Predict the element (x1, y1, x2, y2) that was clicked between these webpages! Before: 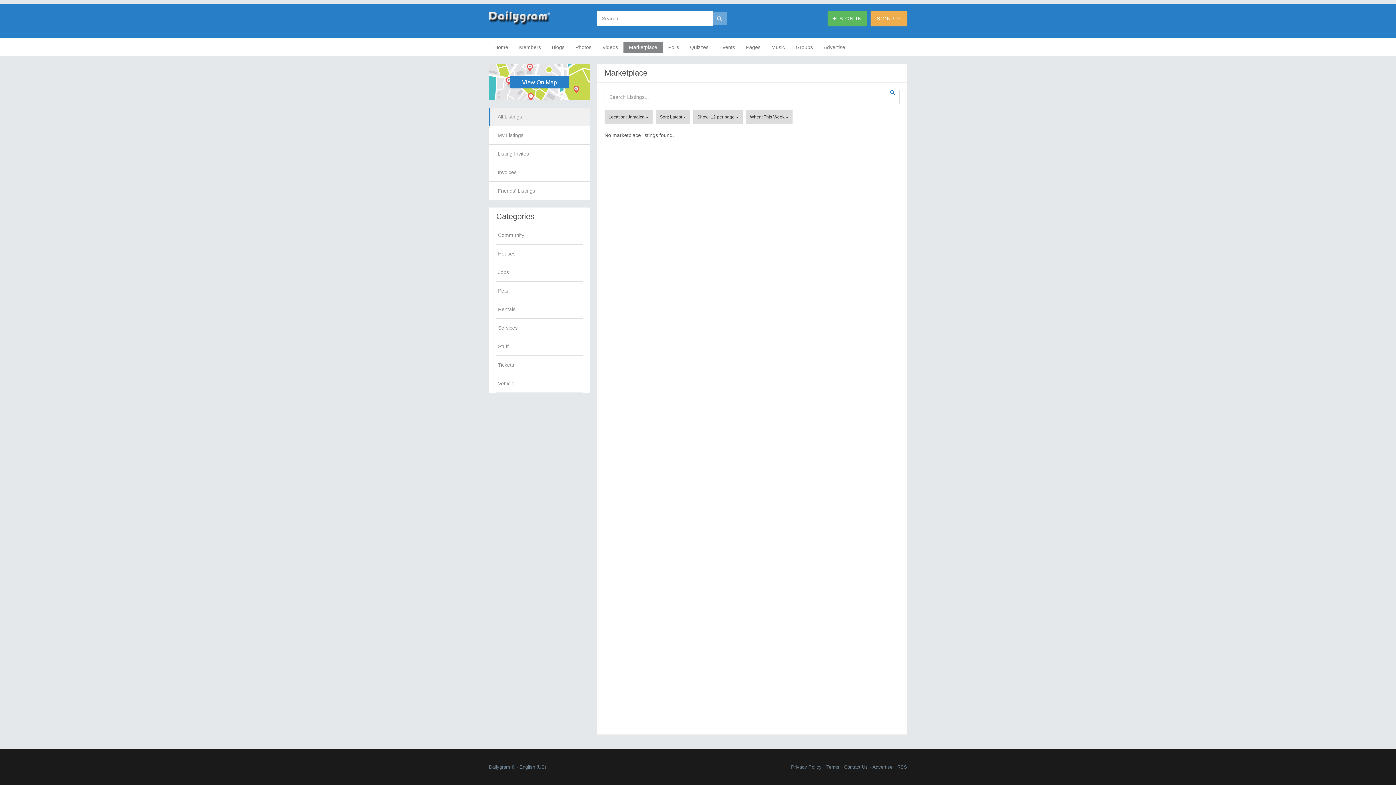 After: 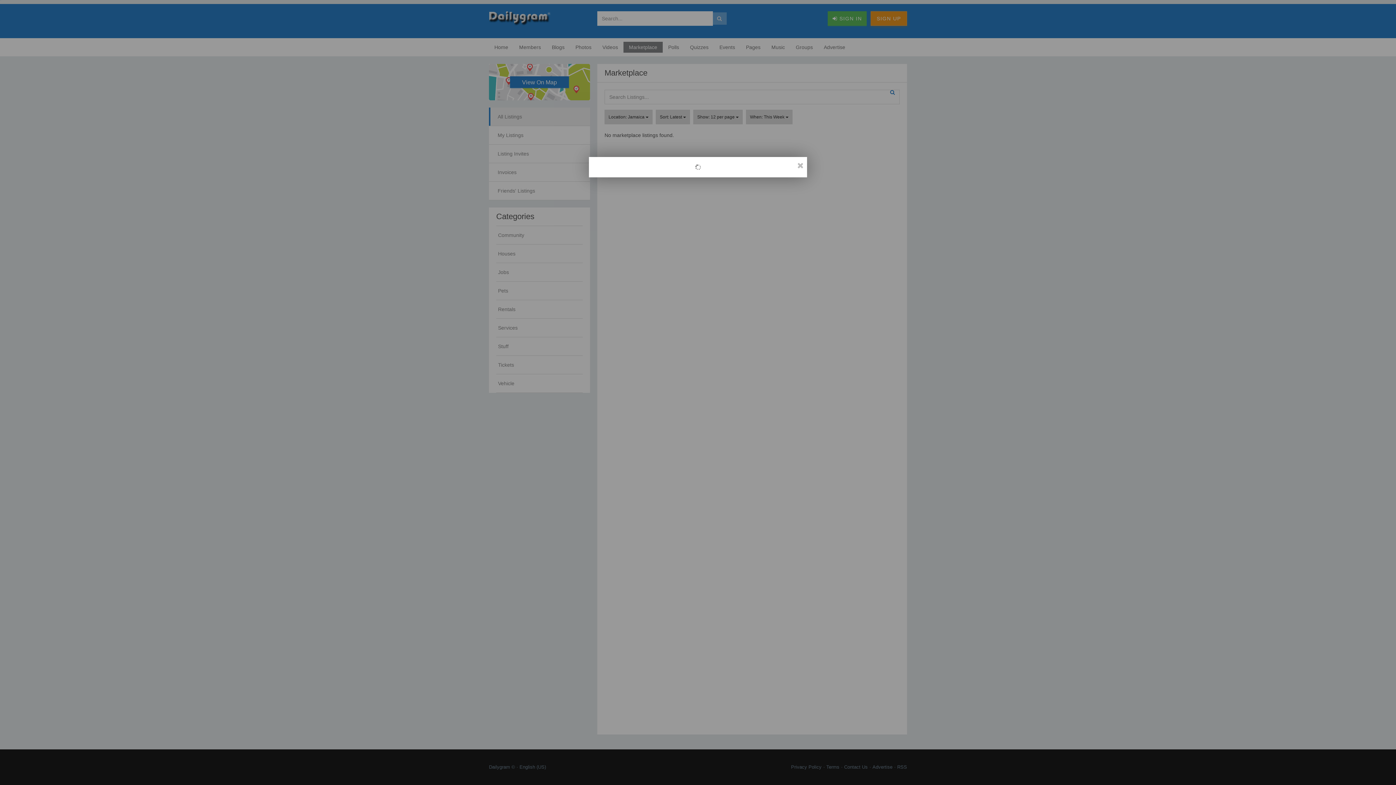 Action: bbox: (870, 11, 907, 25) label: SIGN UP